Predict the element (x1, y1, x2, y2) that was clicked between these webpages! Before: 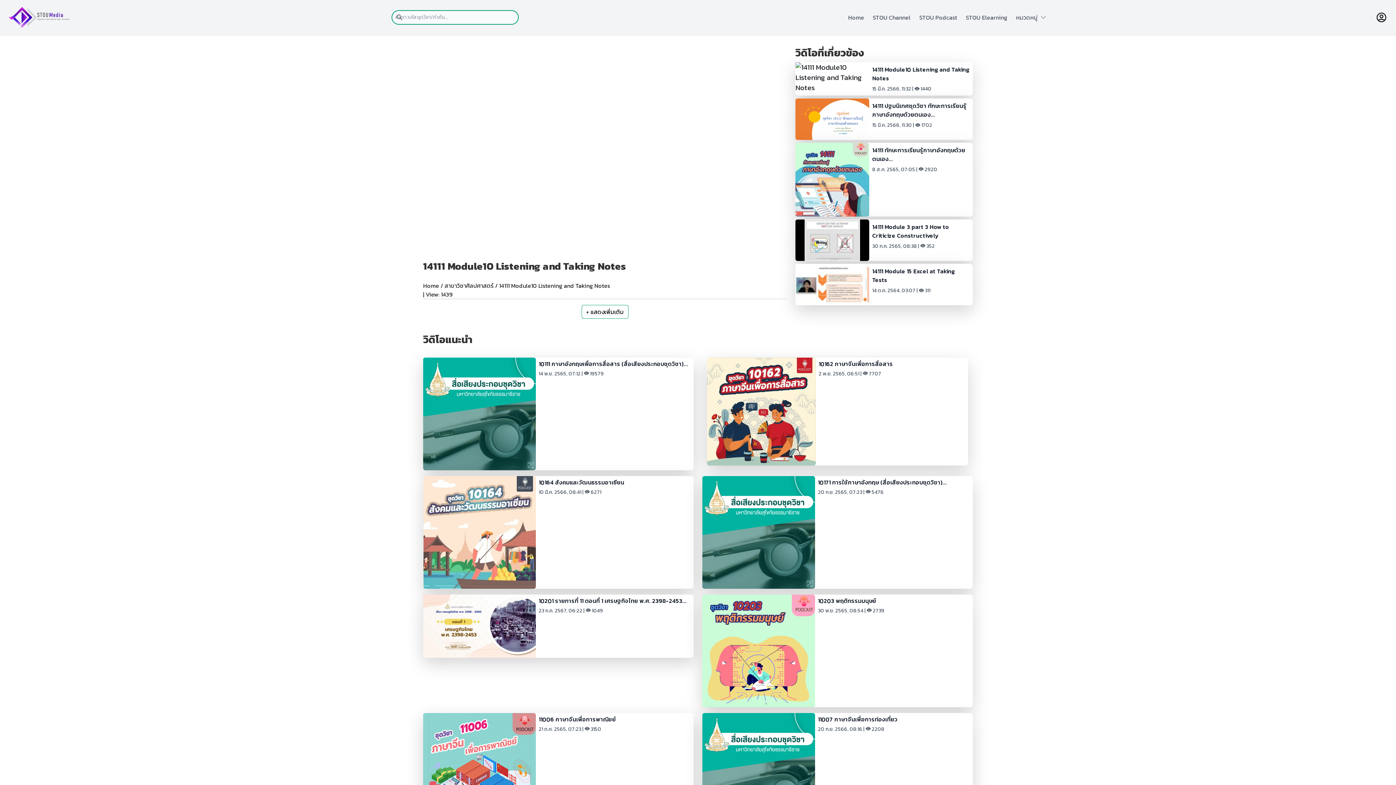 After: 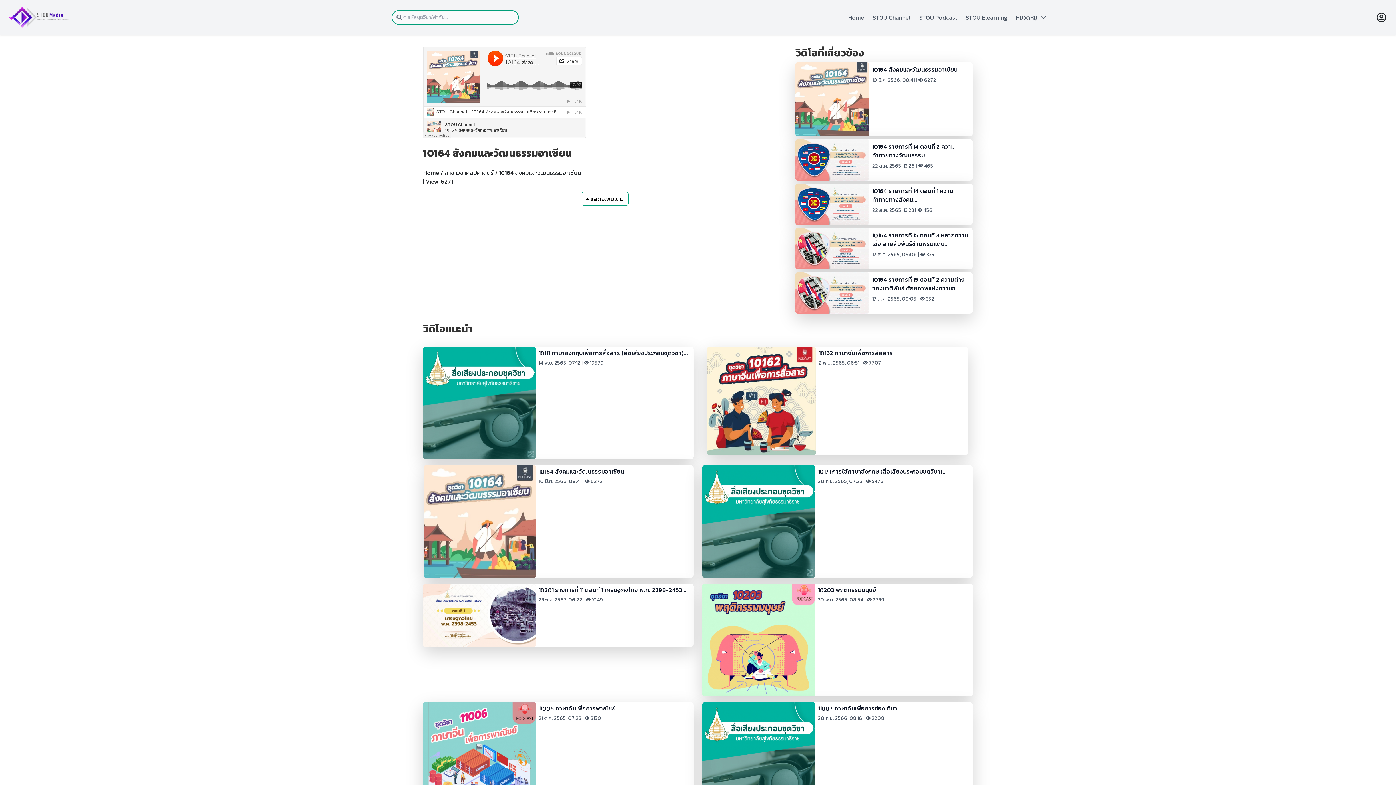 Action: label: 10164 สังคมและวัฒนธรรมอาเซียน

10 มี.ค. 2566, 08:41 |  6271 bbox: (423, 476, 693, 588)